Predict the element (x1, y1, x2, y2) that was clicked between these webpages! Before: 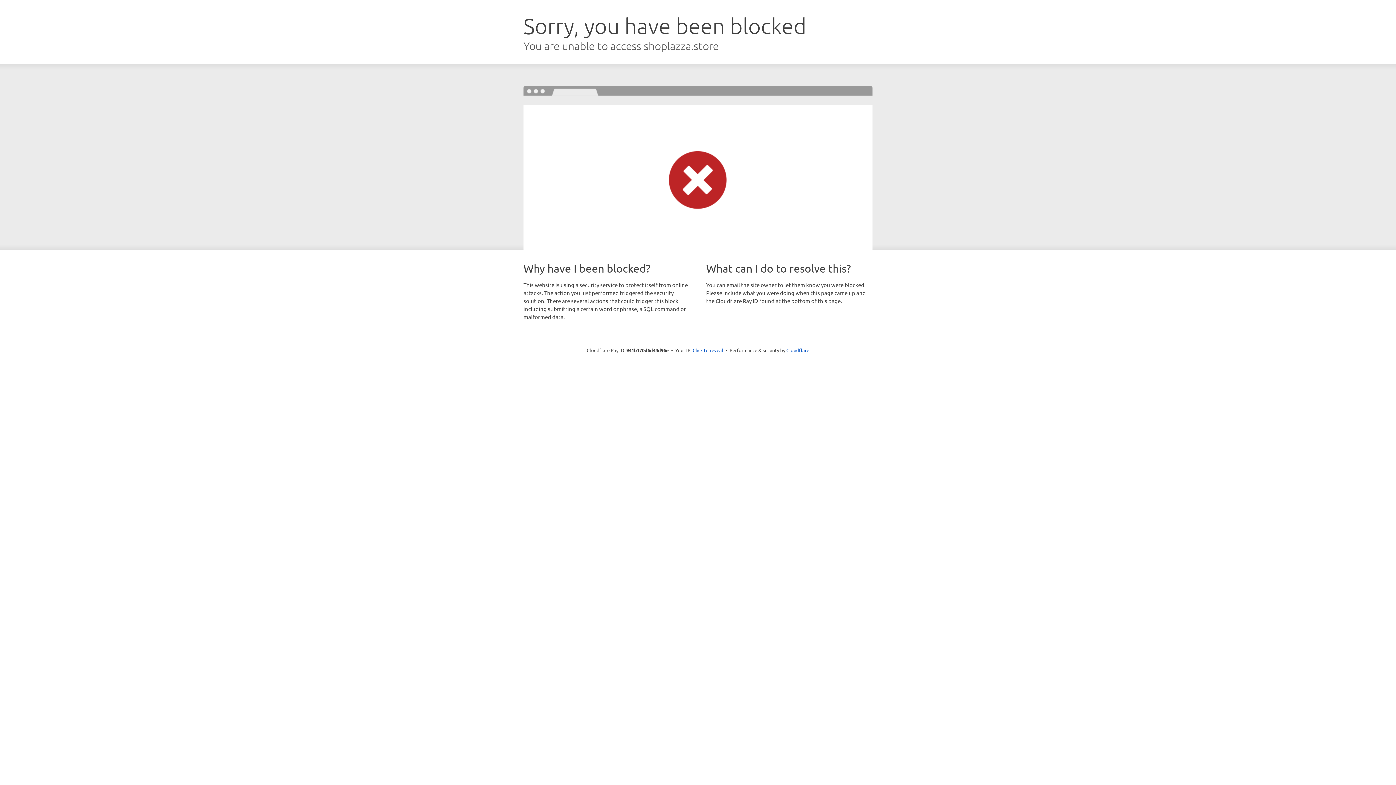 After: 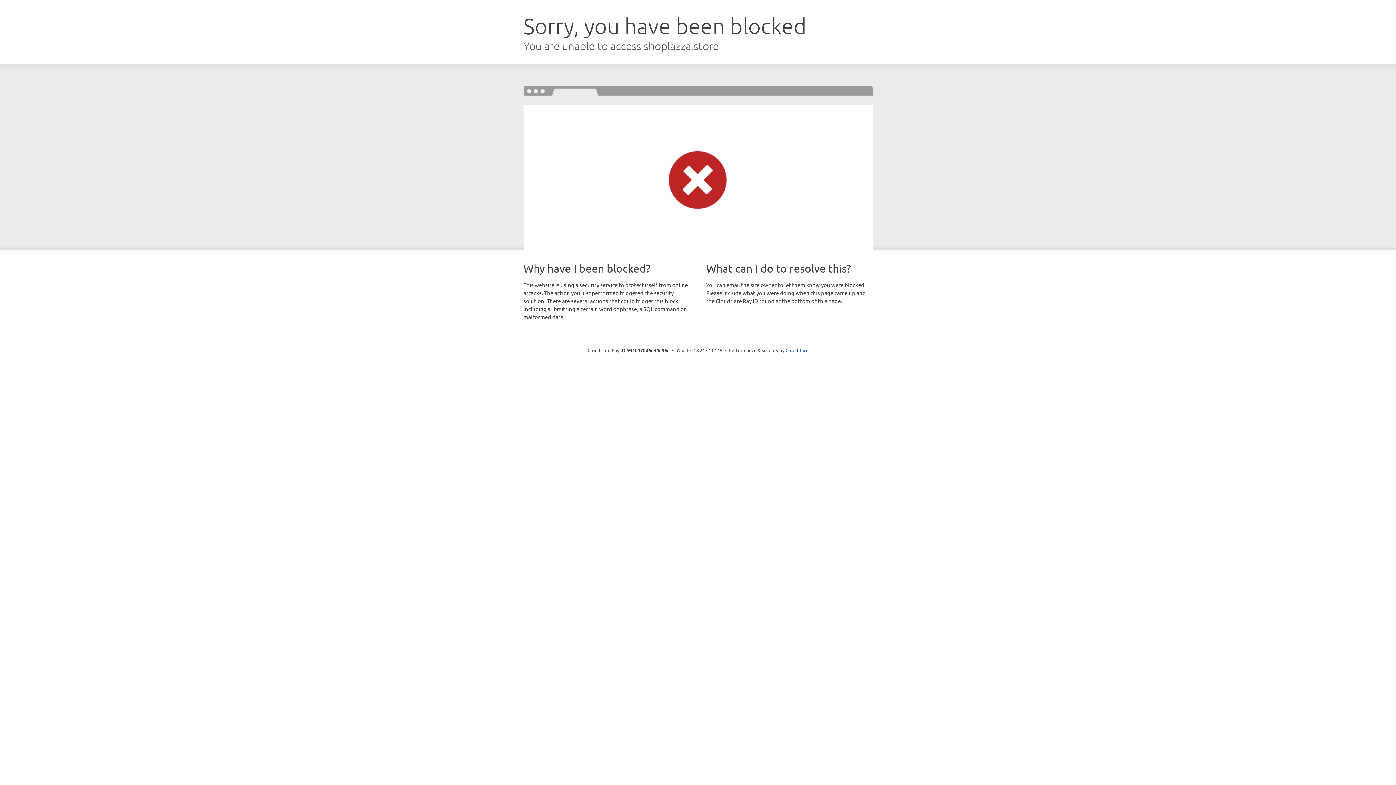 Action: label: Click to reveal bbox: (692, 346, 723, 353)